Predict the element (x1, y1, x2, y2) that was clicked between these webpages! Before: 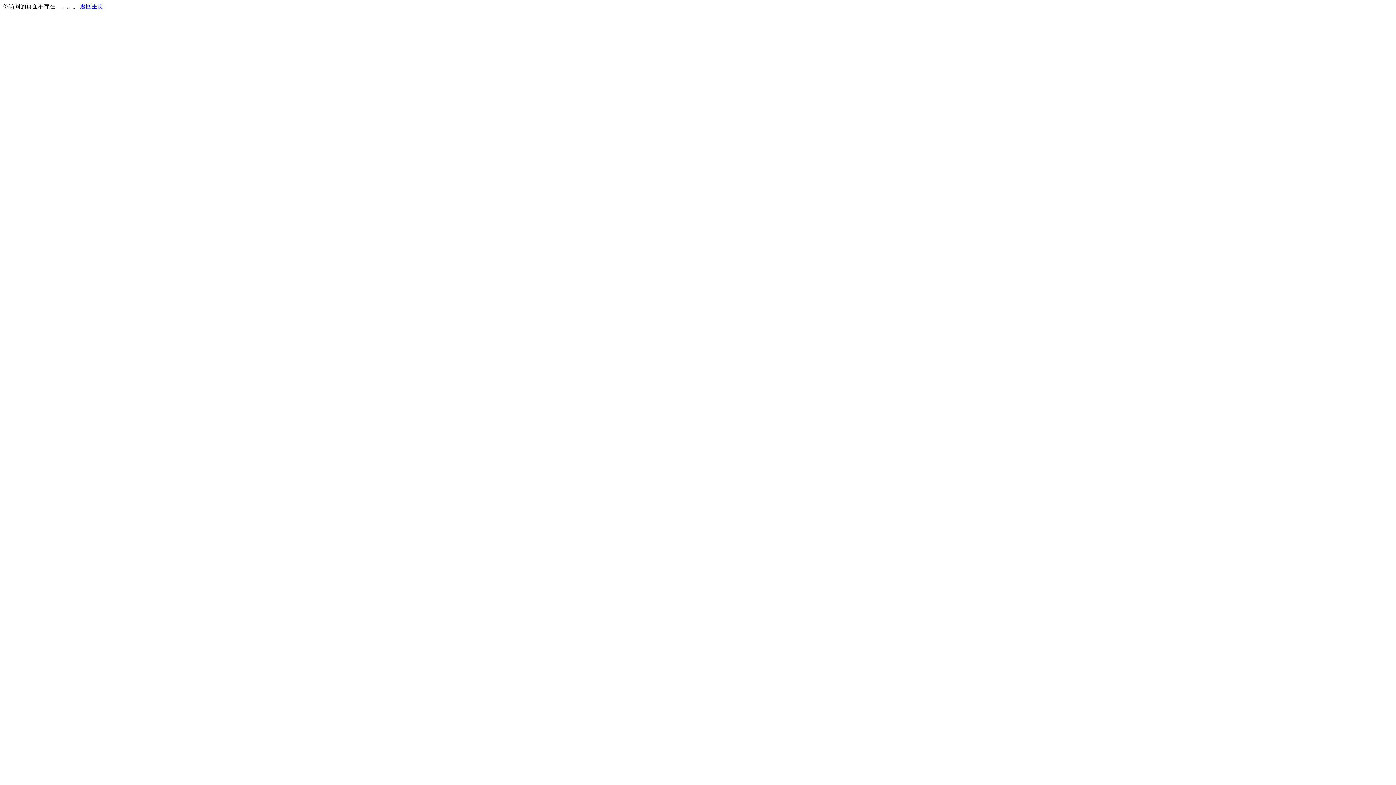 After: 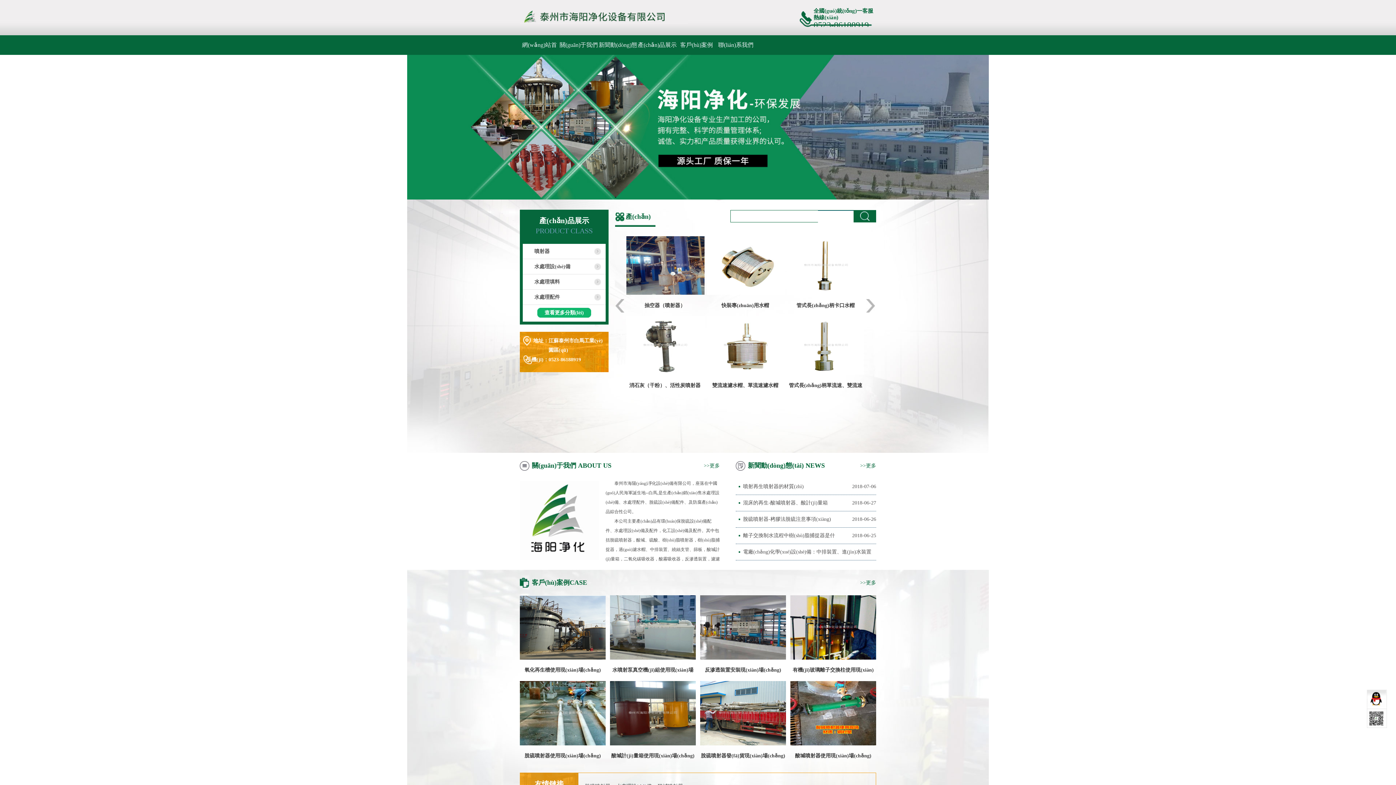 Action: bbox: (80, 3, 103, 9) label: 返回主页